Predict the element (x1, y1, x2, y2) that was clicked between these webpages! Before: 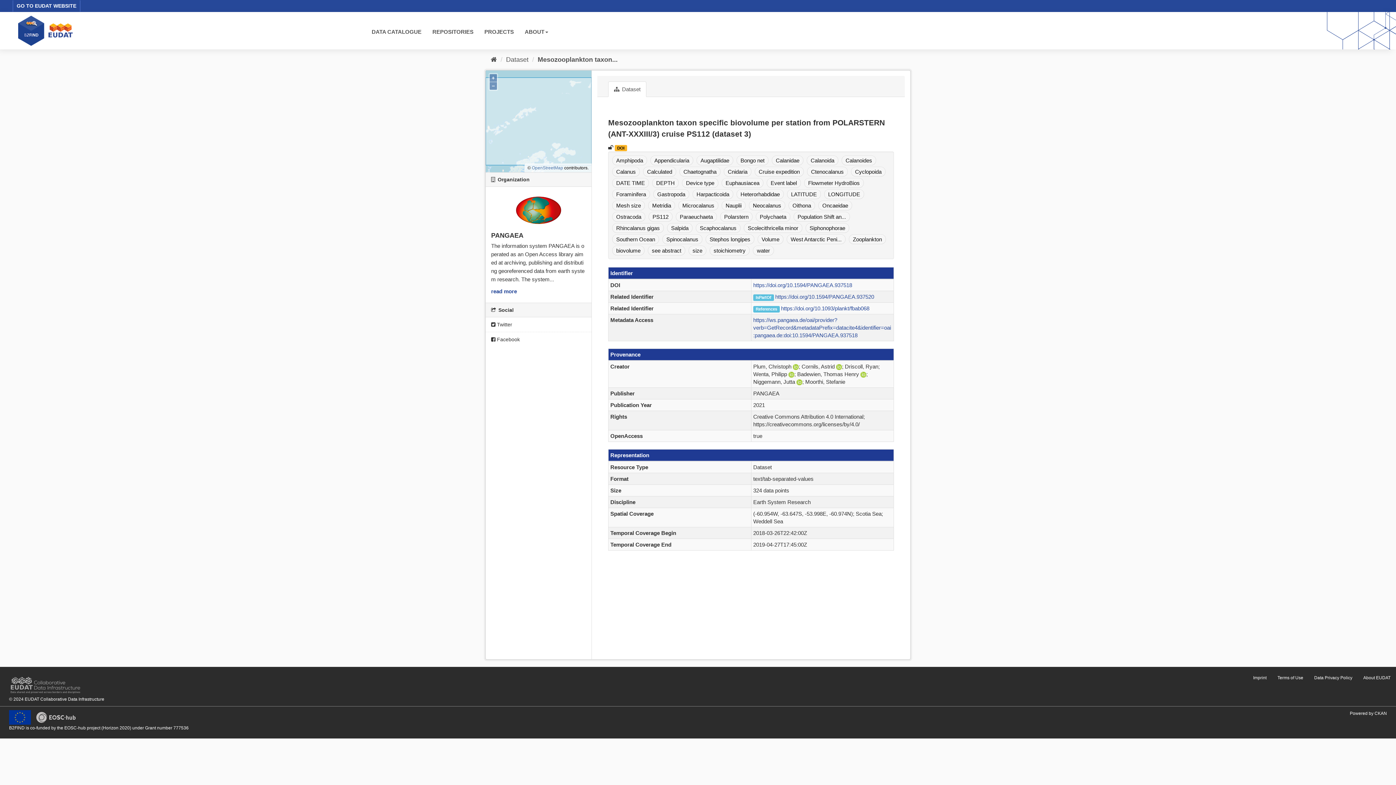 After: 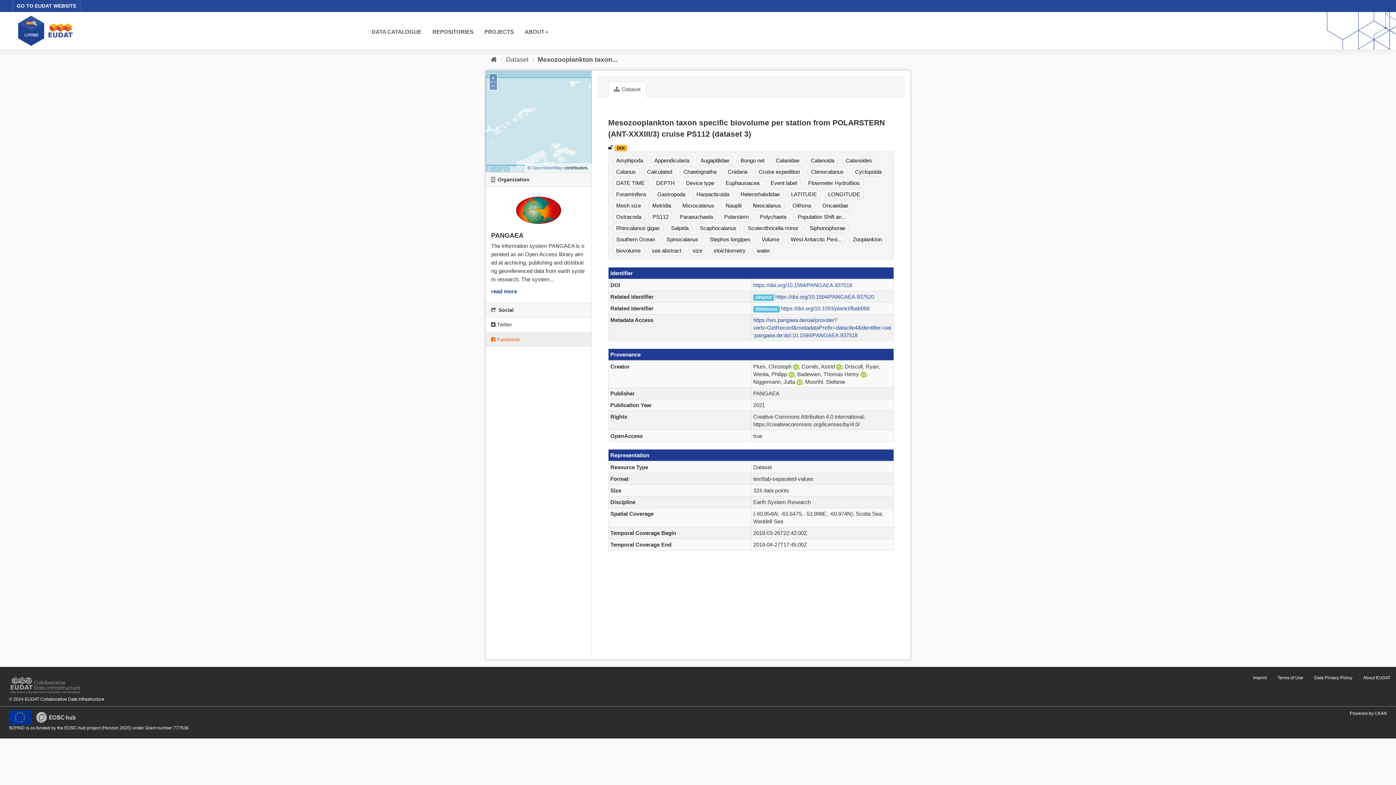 Action: label:  Facebook bbox: (485, 332, 591, 346)